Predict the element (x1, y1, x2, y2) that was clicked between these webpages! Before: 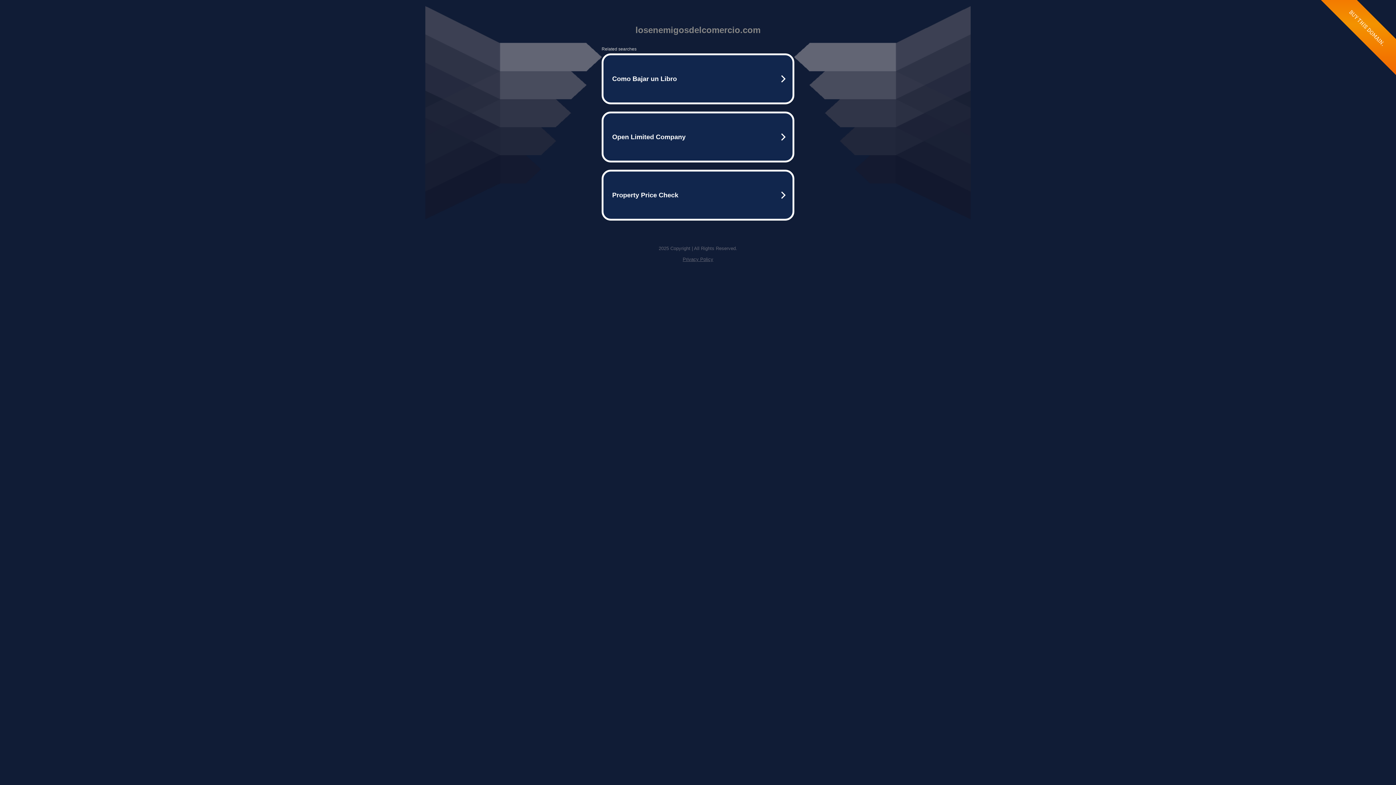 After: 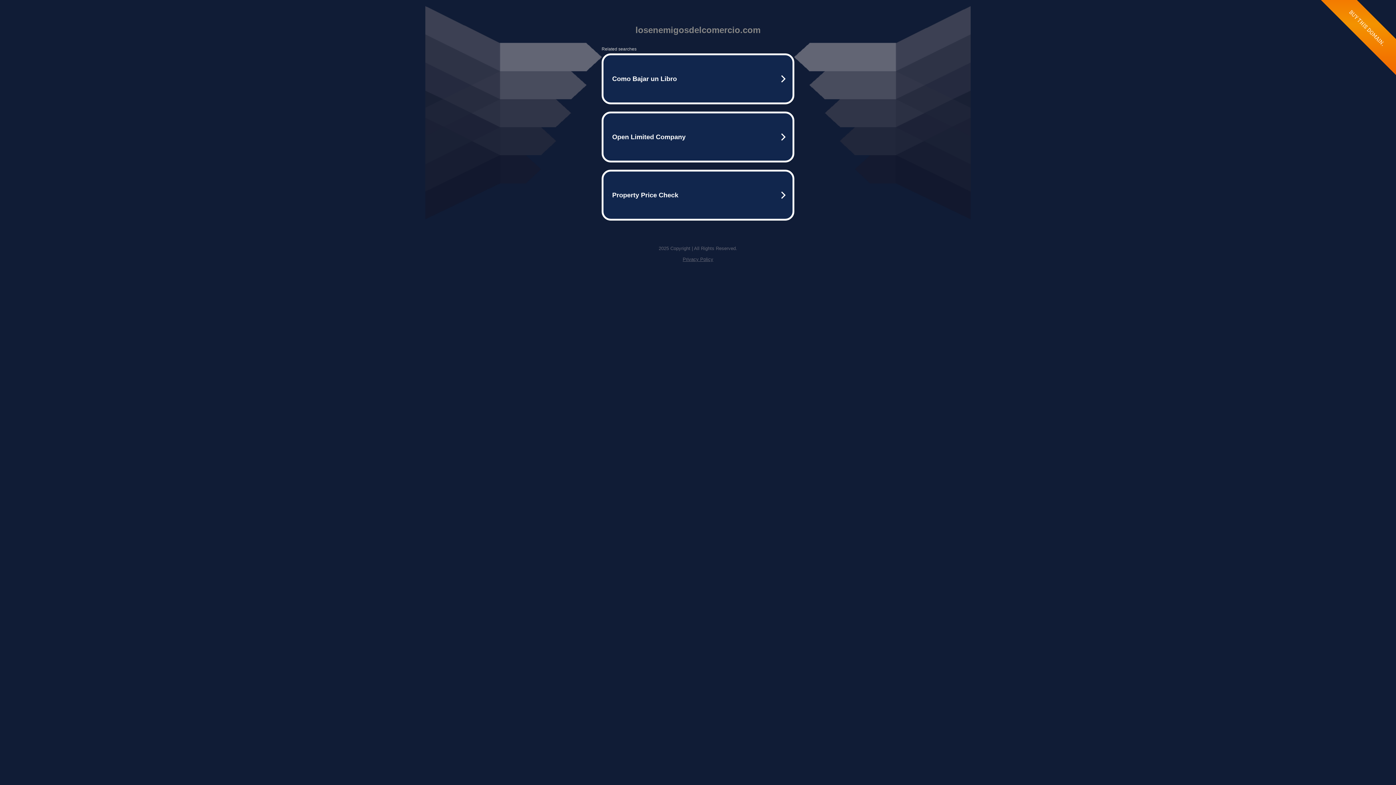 Action: label: Privacy Policy bbox: (682, 256, 713, 262)